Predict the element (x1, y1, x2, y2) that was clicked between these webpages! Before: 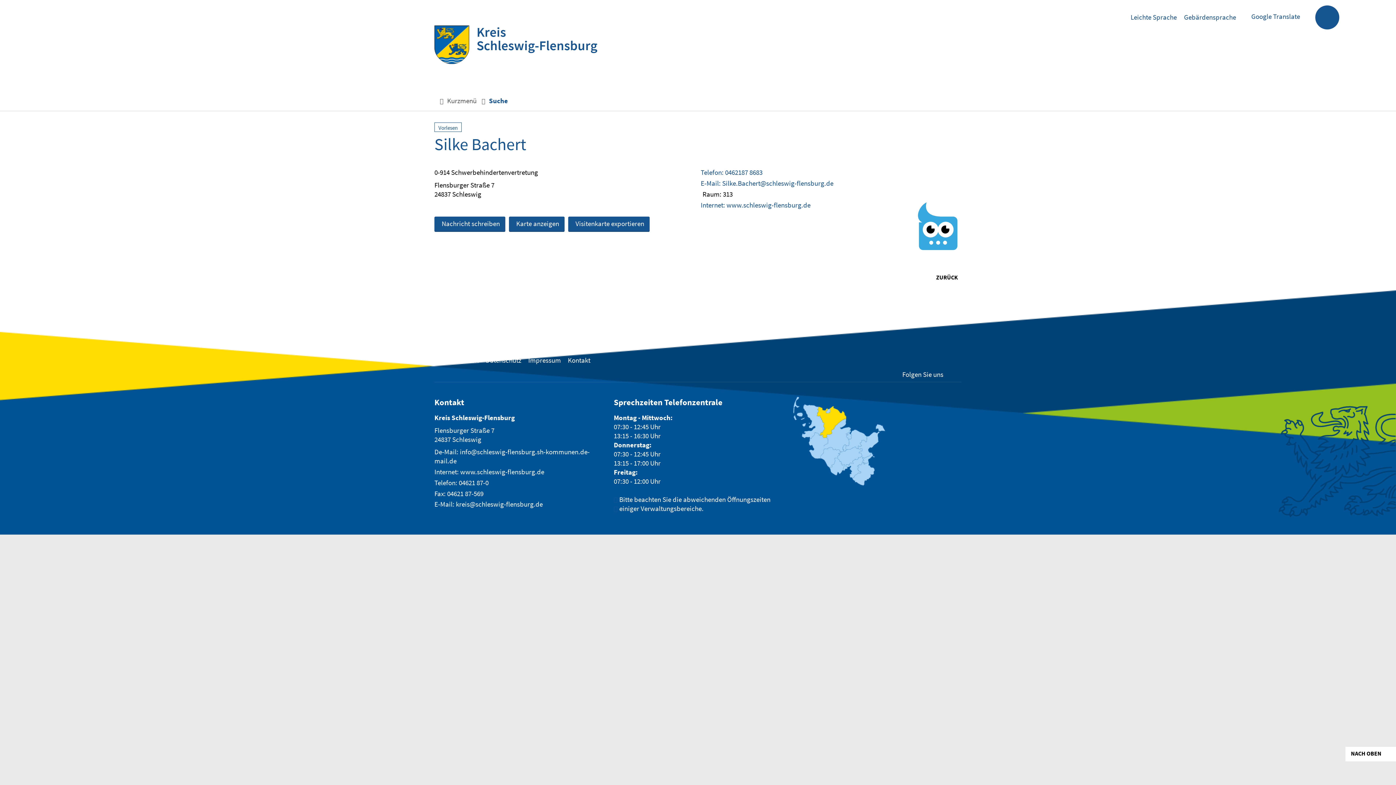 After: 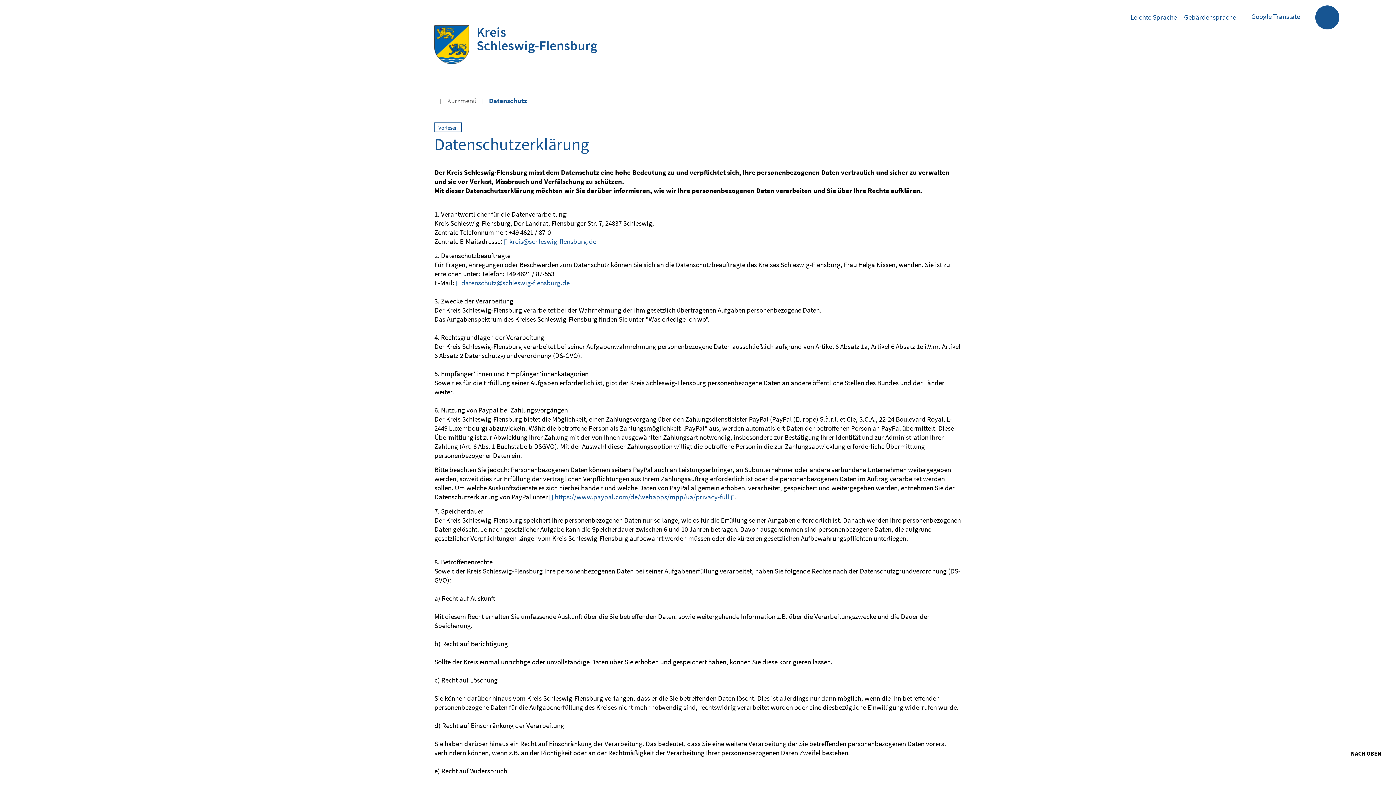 Action: label: Datenschutz bbox: (485, 356, 521, 364)